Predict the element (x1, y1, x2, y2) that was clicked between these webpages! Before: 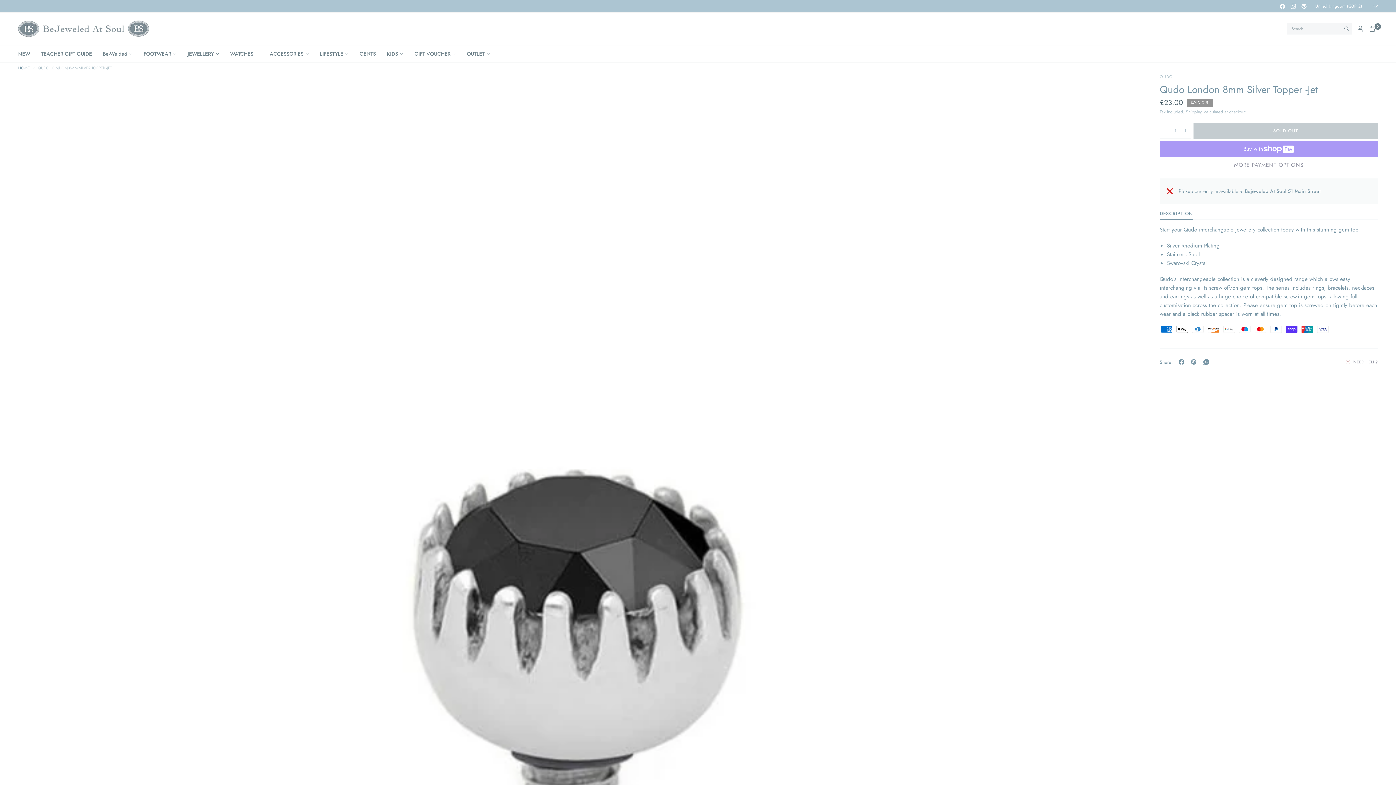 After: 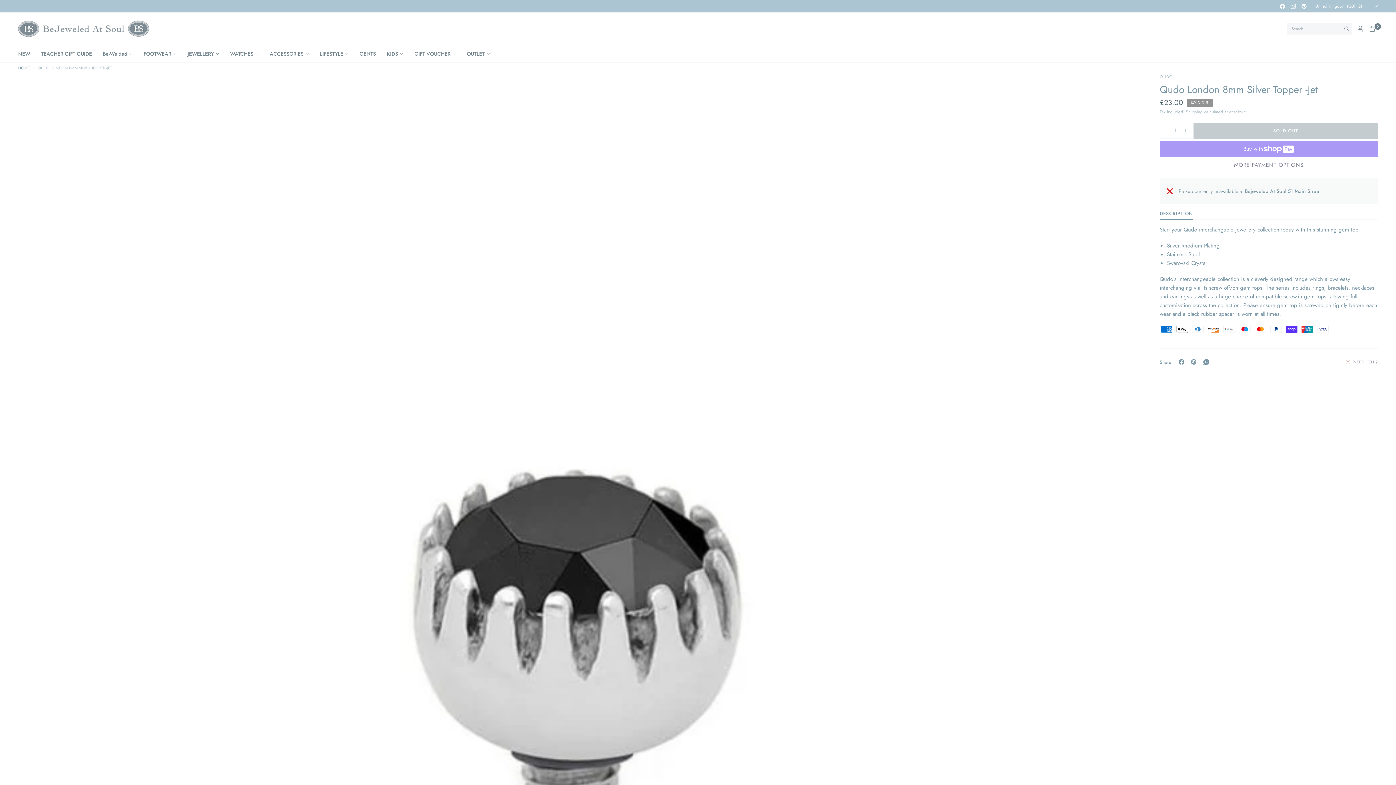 Action: label: MORE PAYMENT OPTIONS bbox: (1234, 162, 1303, 167)